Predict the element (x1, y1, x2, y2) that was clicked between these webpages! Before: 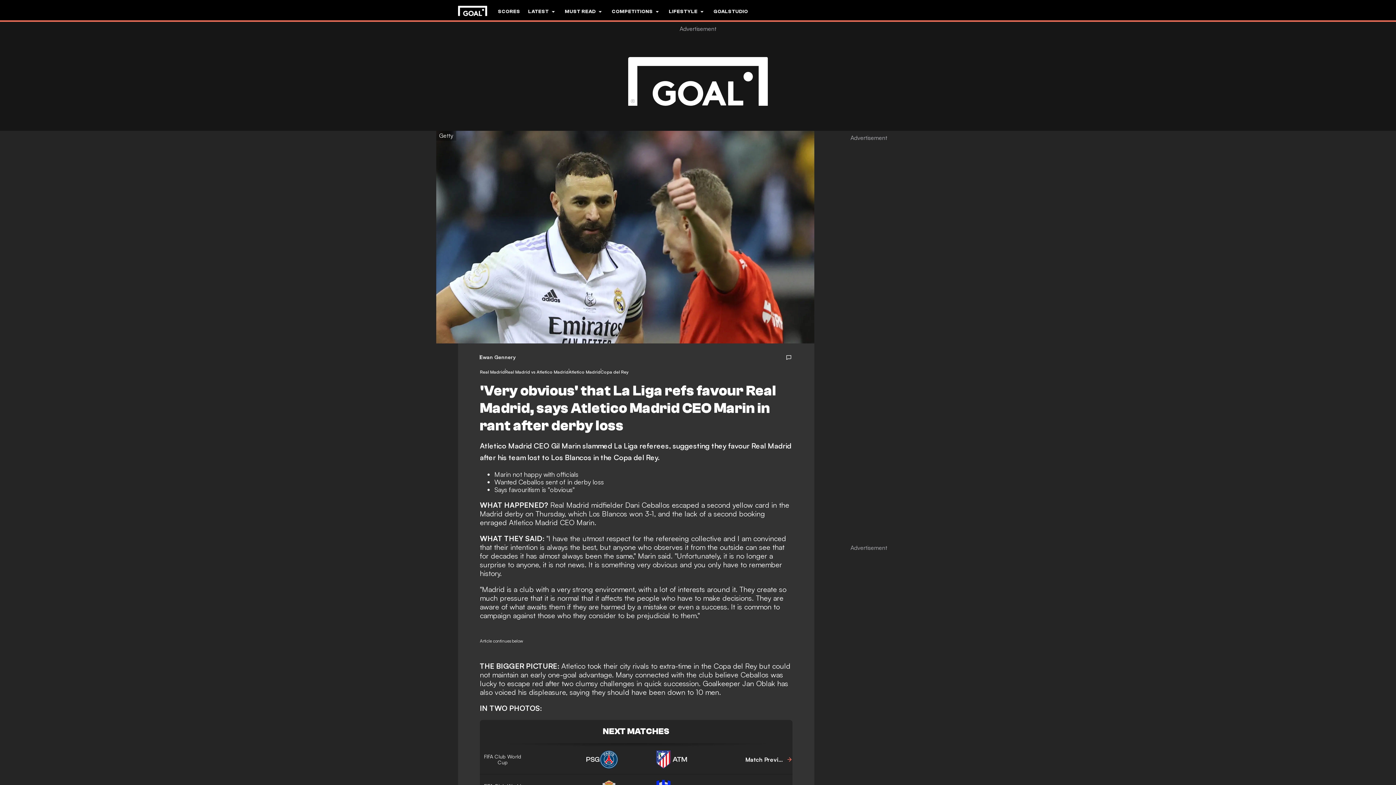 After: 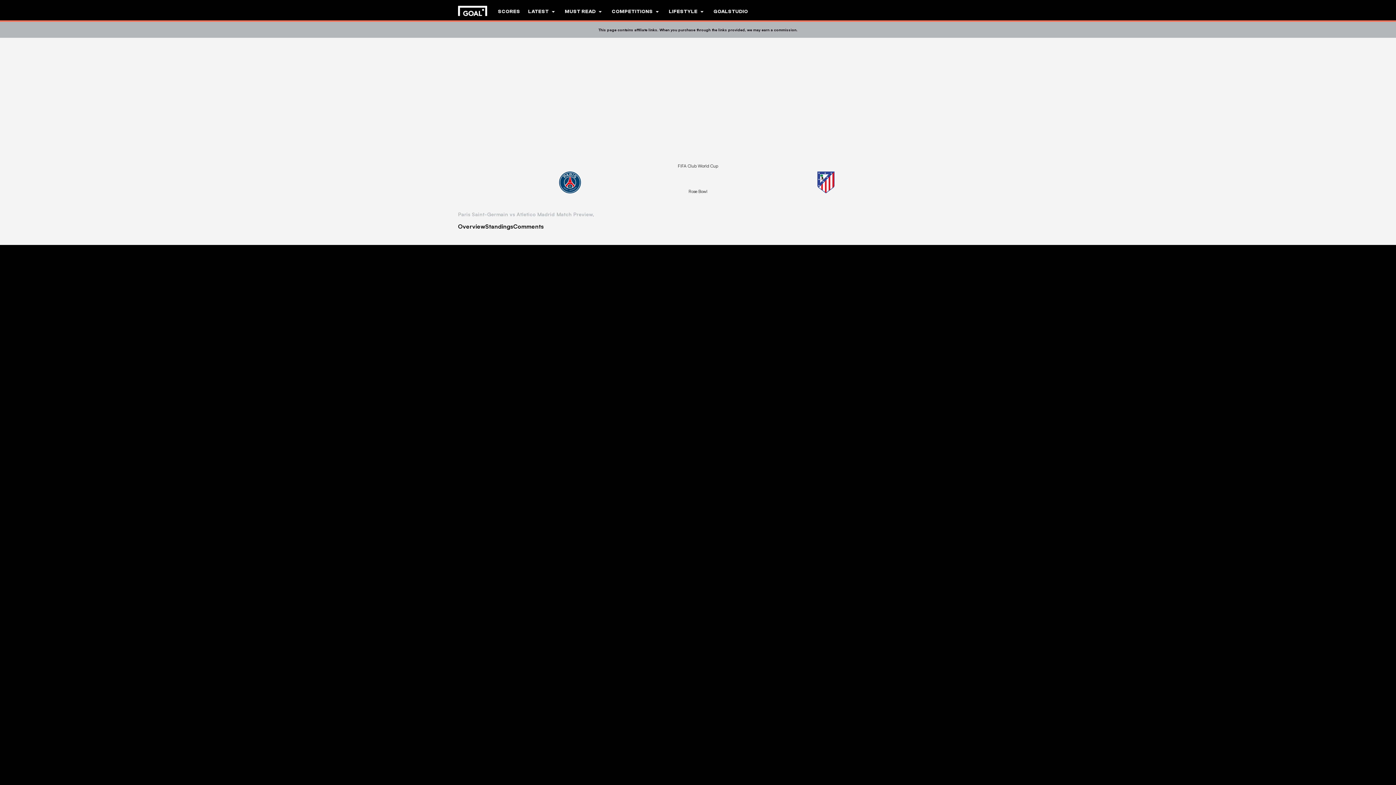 Action: label: Action button bbox: (745, 756, 792, 763)